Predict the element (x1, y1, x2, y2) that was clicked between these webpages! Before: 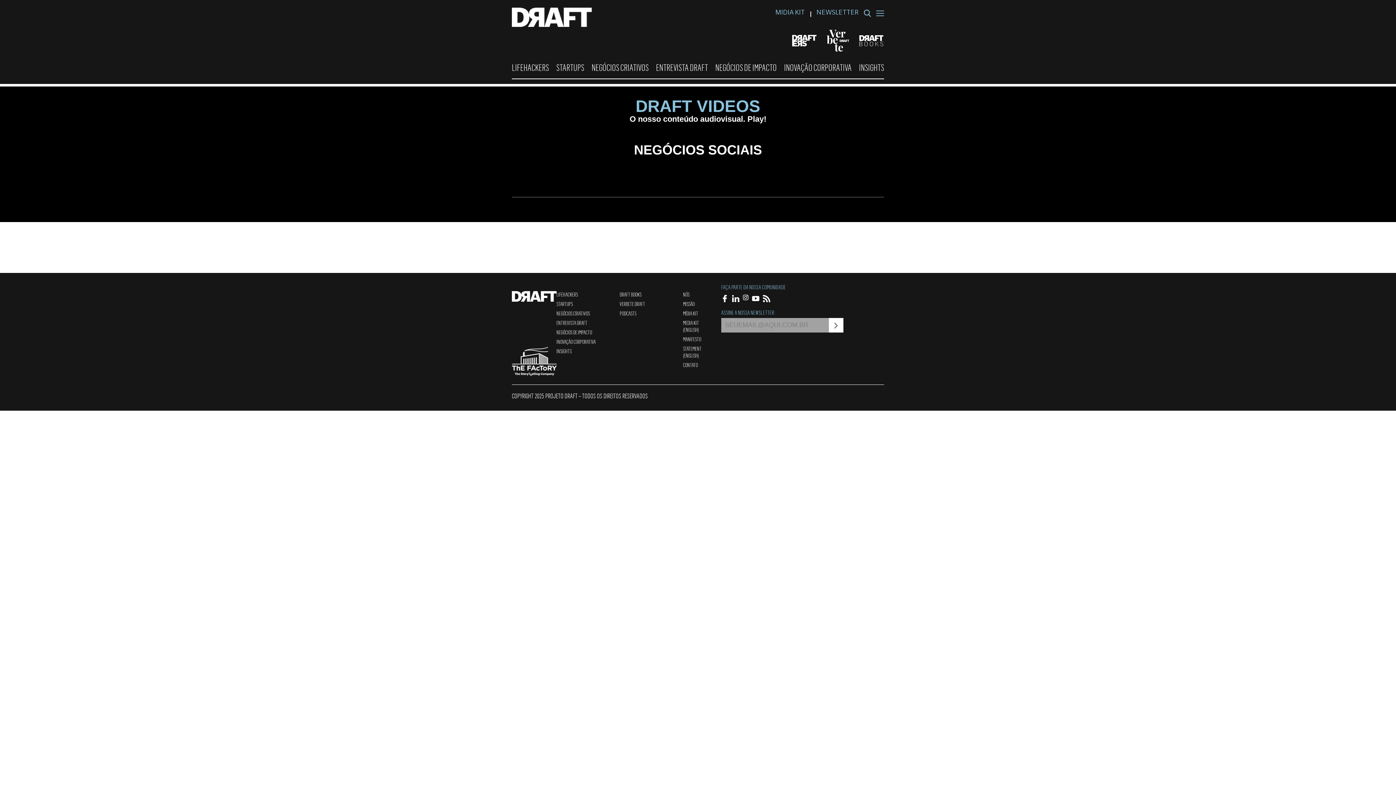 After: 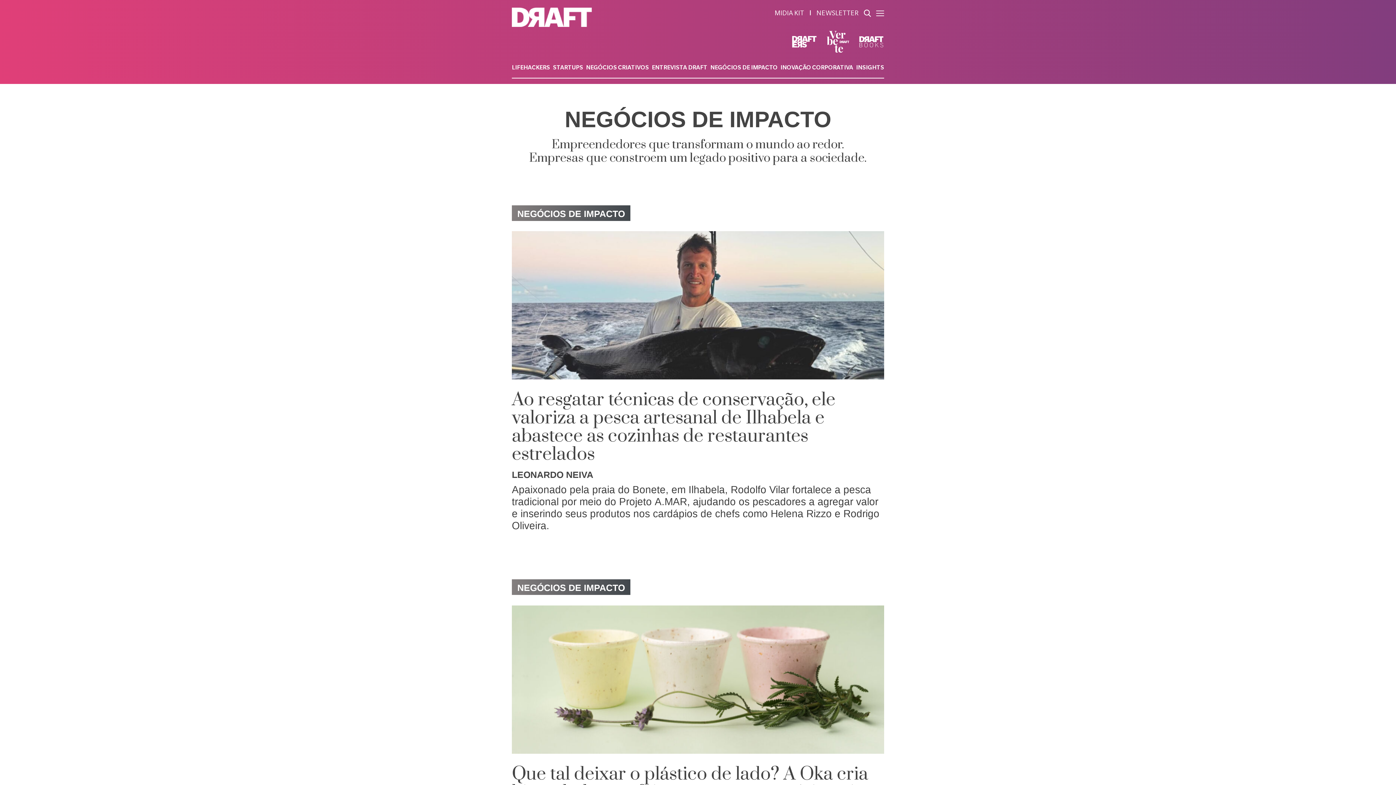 Action: label: NEGÓCIOS DE IMPACTO bbox: (715, 62, 776, 73)